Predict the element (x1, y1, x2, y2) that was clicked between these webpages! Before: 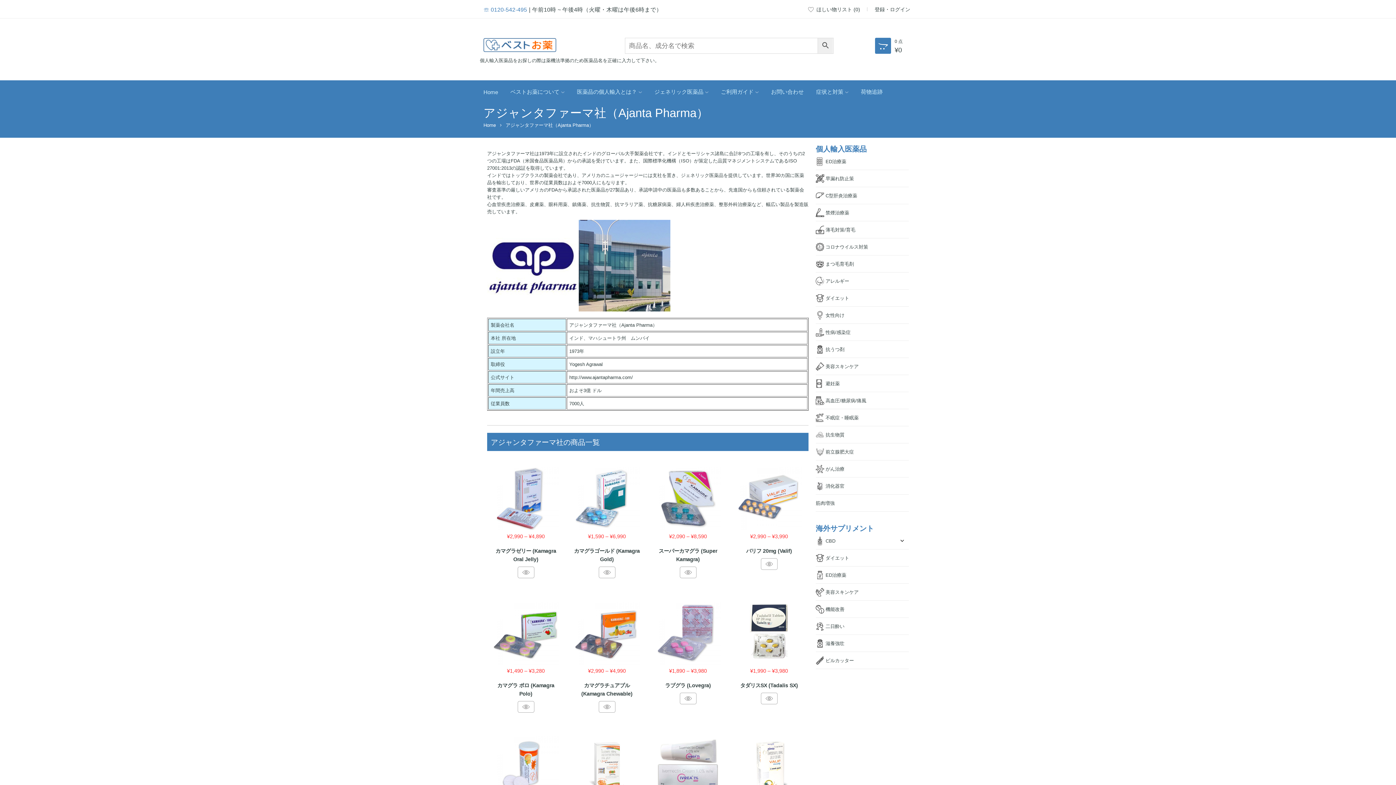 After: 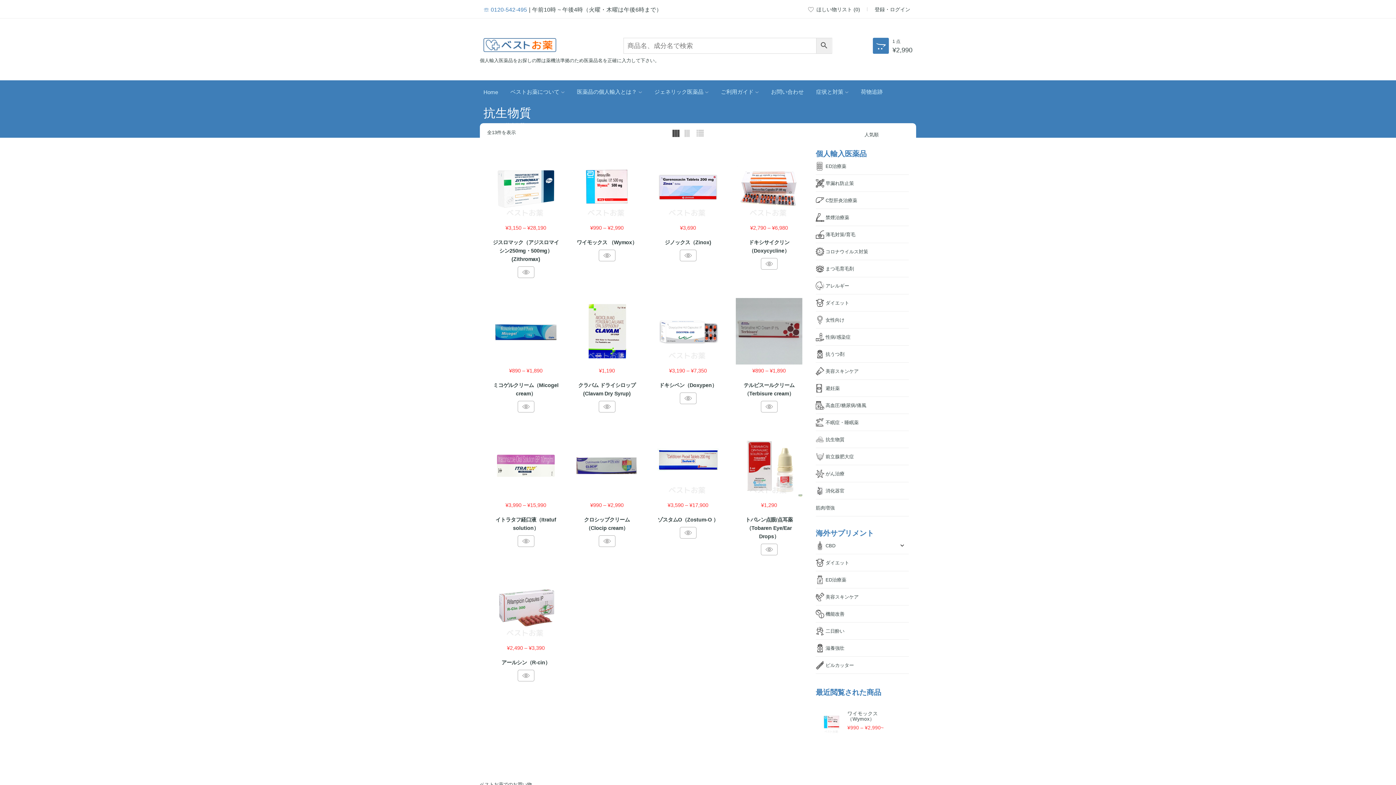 Action: bbox: (816, 426, 909, 443) label: 抗生物質